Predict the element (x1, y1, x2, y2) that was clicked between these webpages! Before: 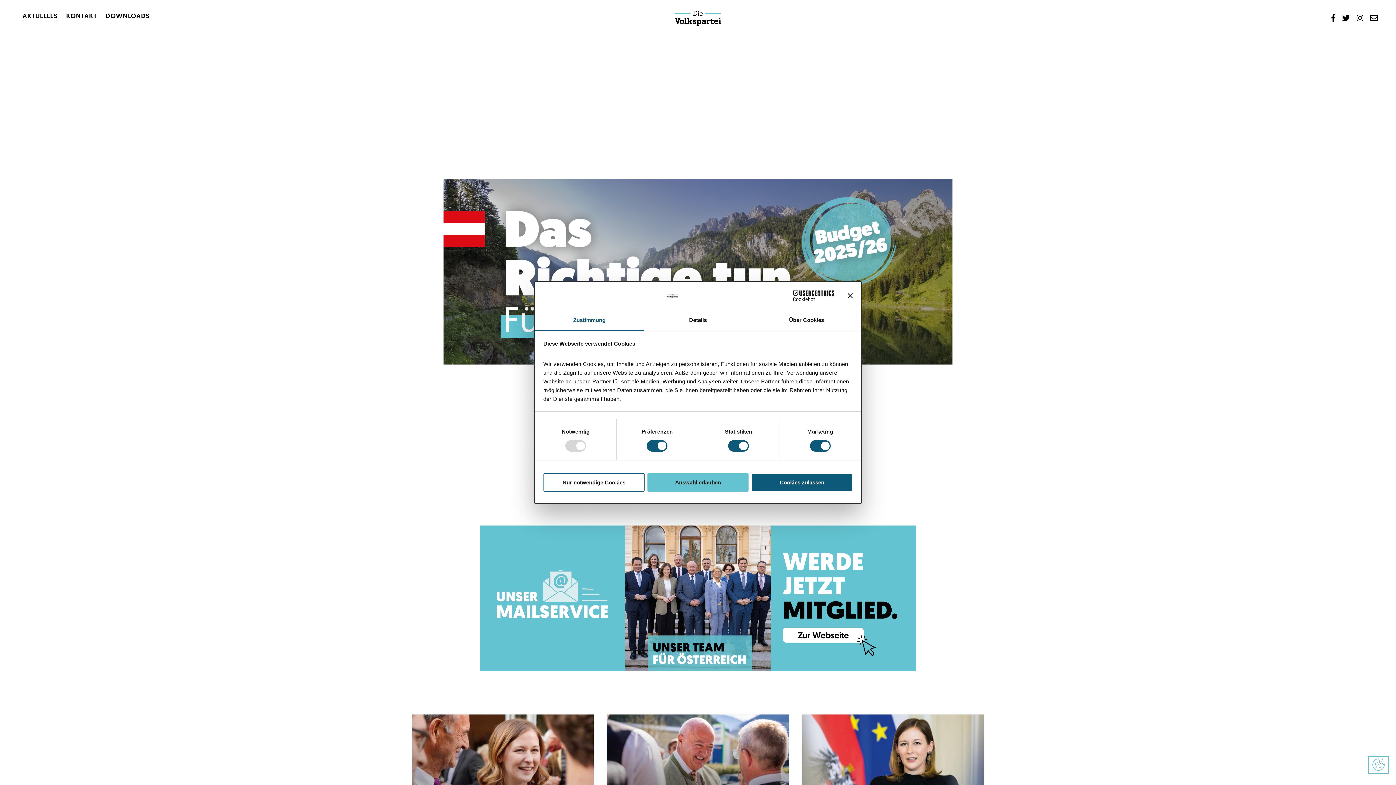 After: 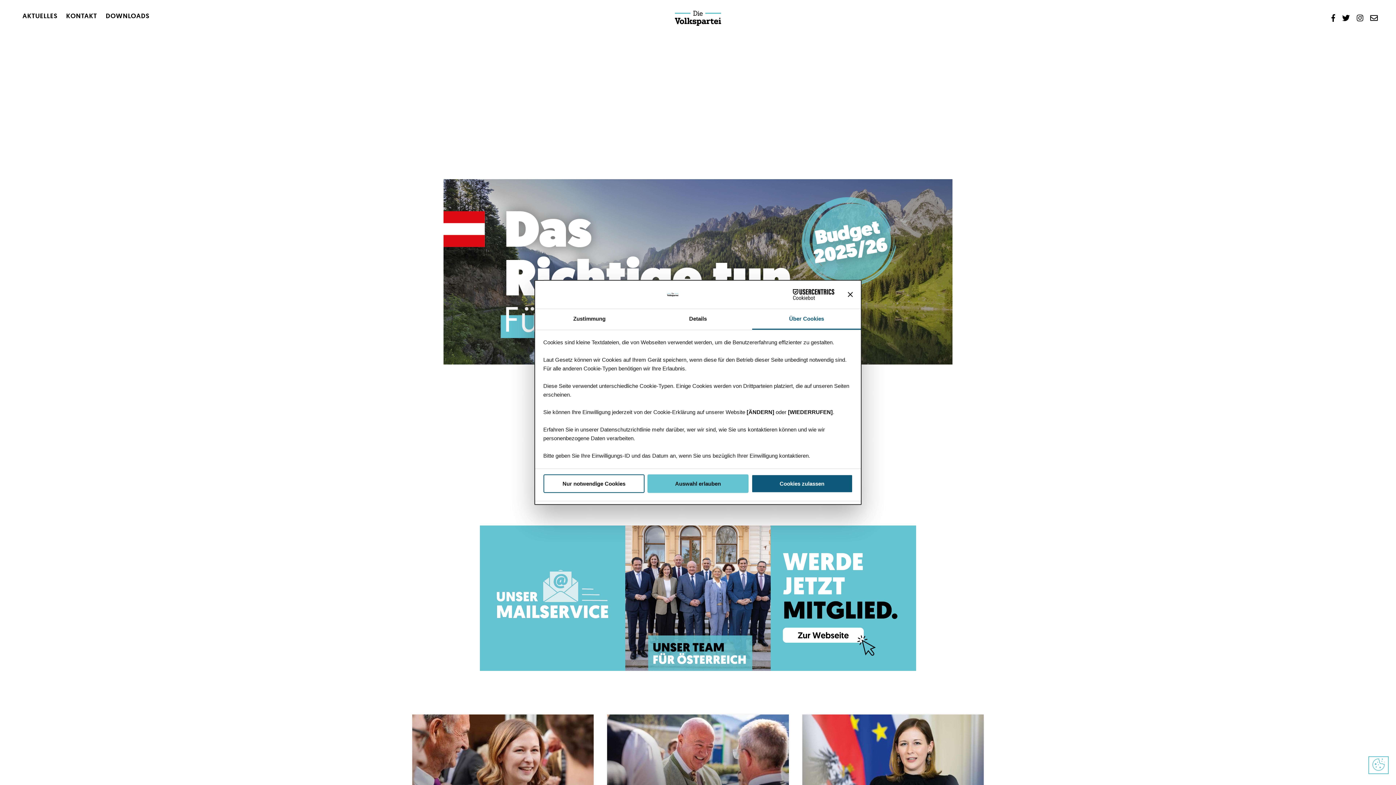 Action: label: Über Cookies bbox: (752, 310, 861, 331)